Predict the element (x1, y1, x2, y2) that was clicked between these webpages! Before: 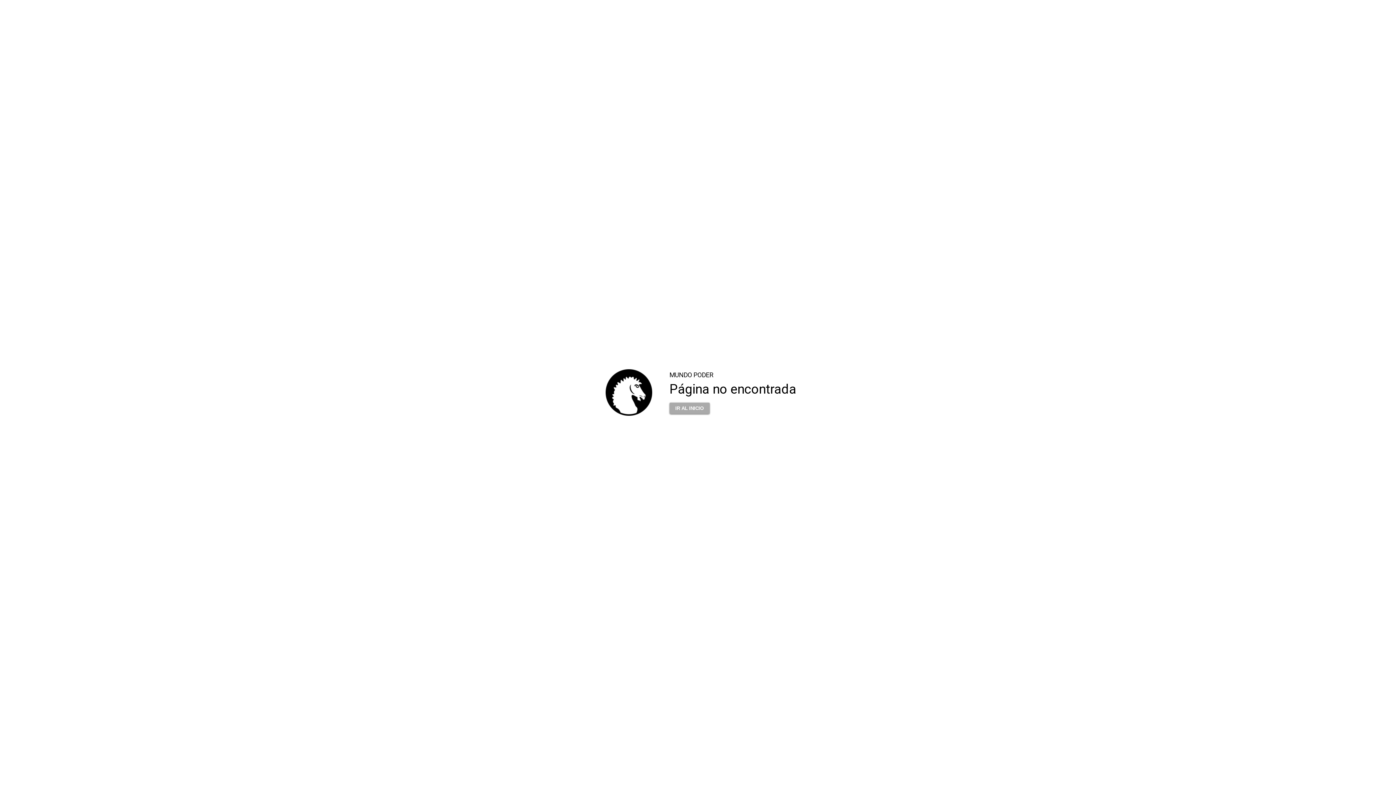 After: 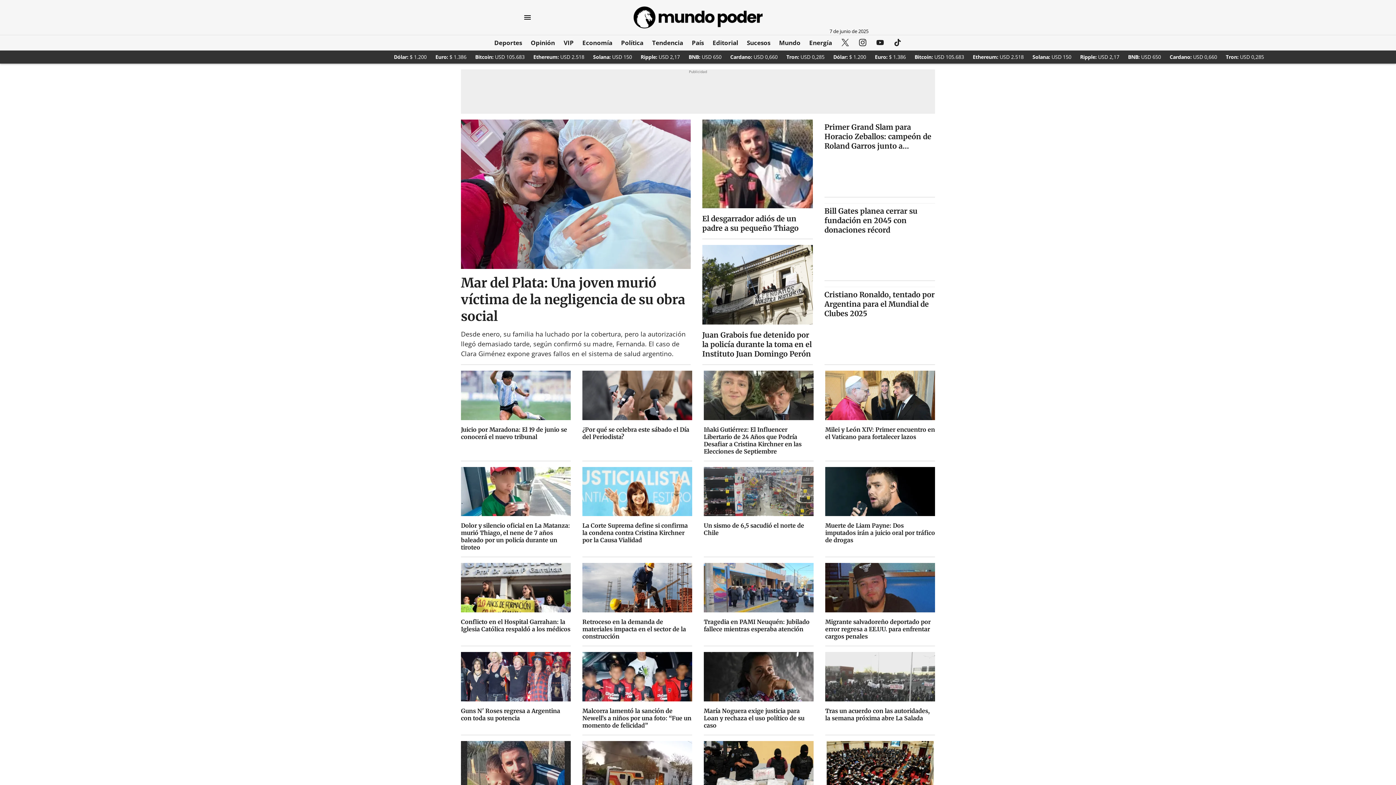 Action: label: IR AL INICIO bbox: (669, 402, 709, 414)